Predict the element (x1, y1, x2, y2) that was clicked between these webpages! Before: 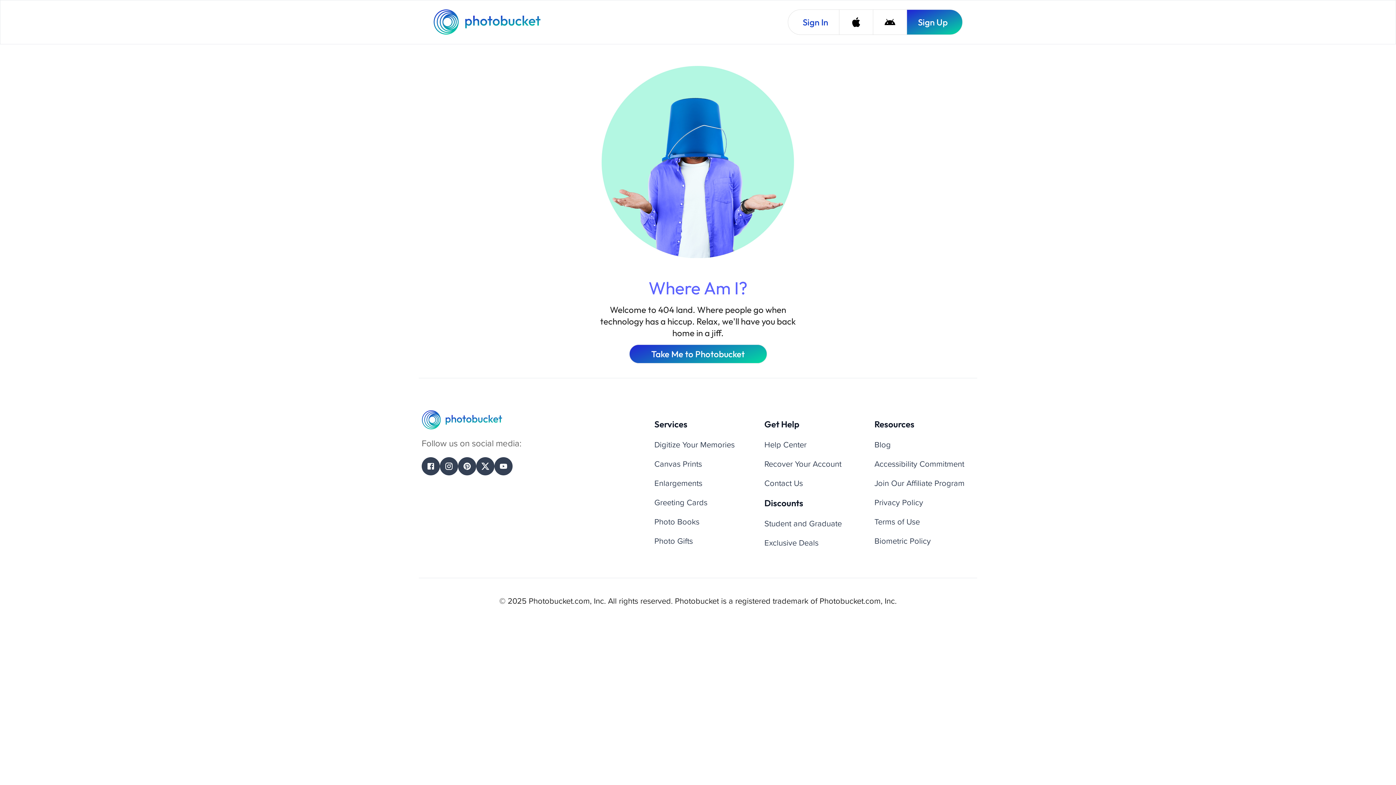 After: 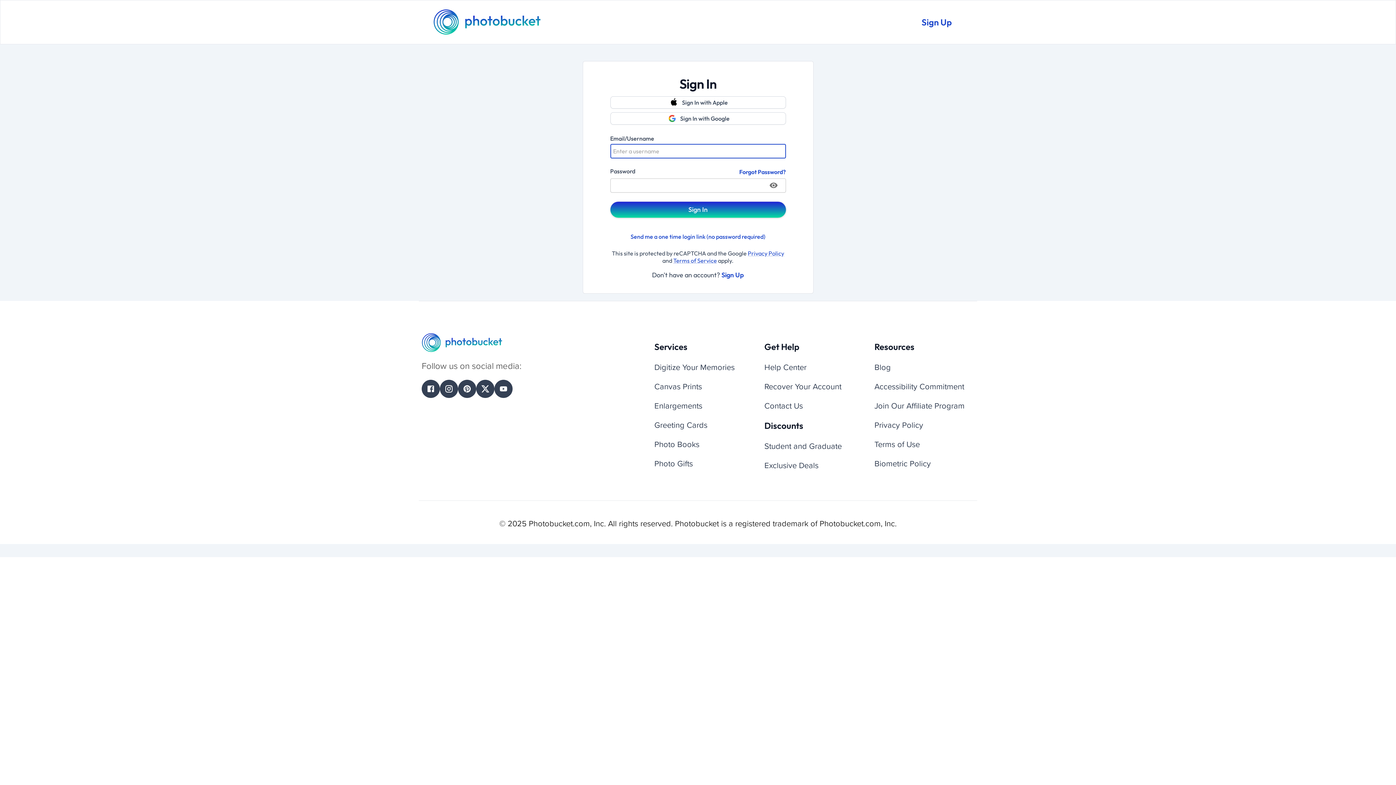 Action: bbox: (788, 9, 839, 34) label: Sign In